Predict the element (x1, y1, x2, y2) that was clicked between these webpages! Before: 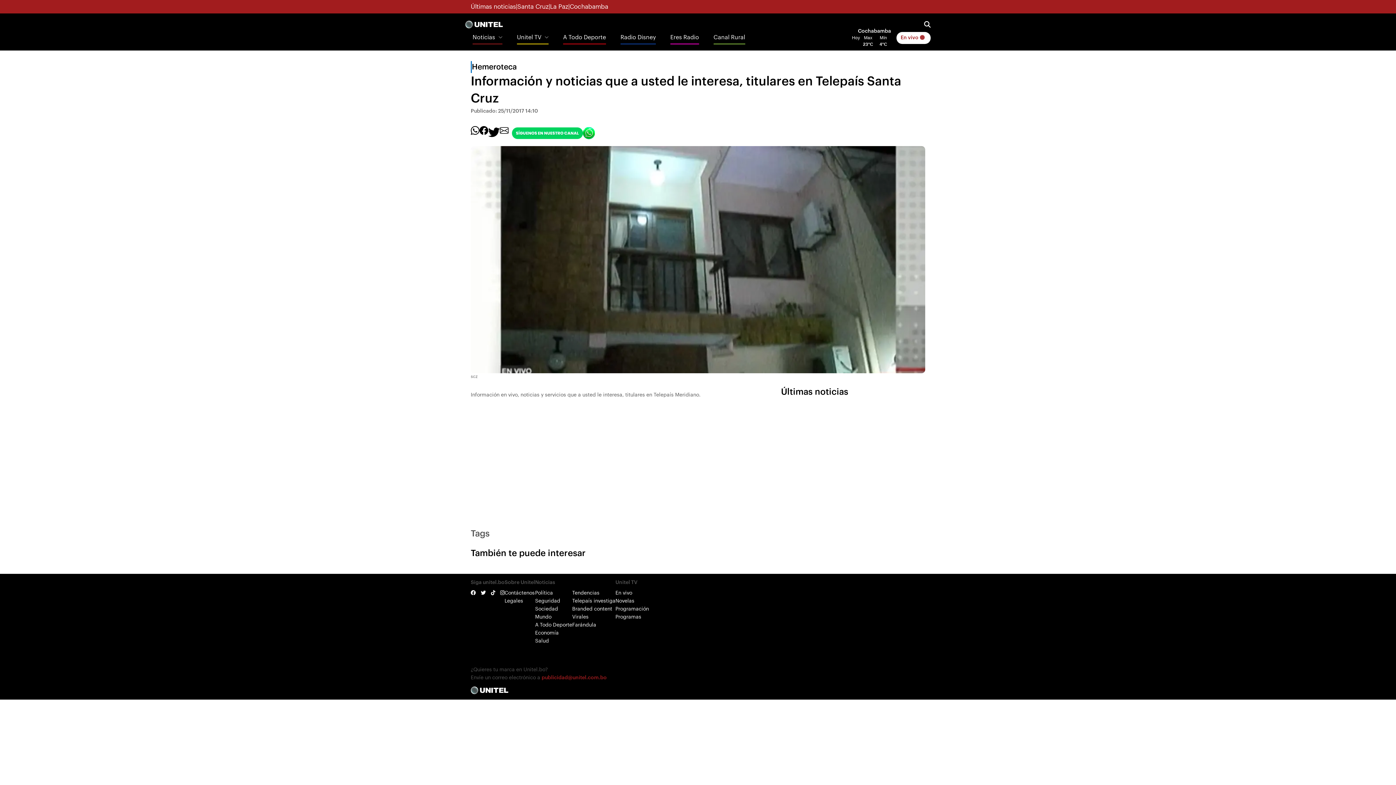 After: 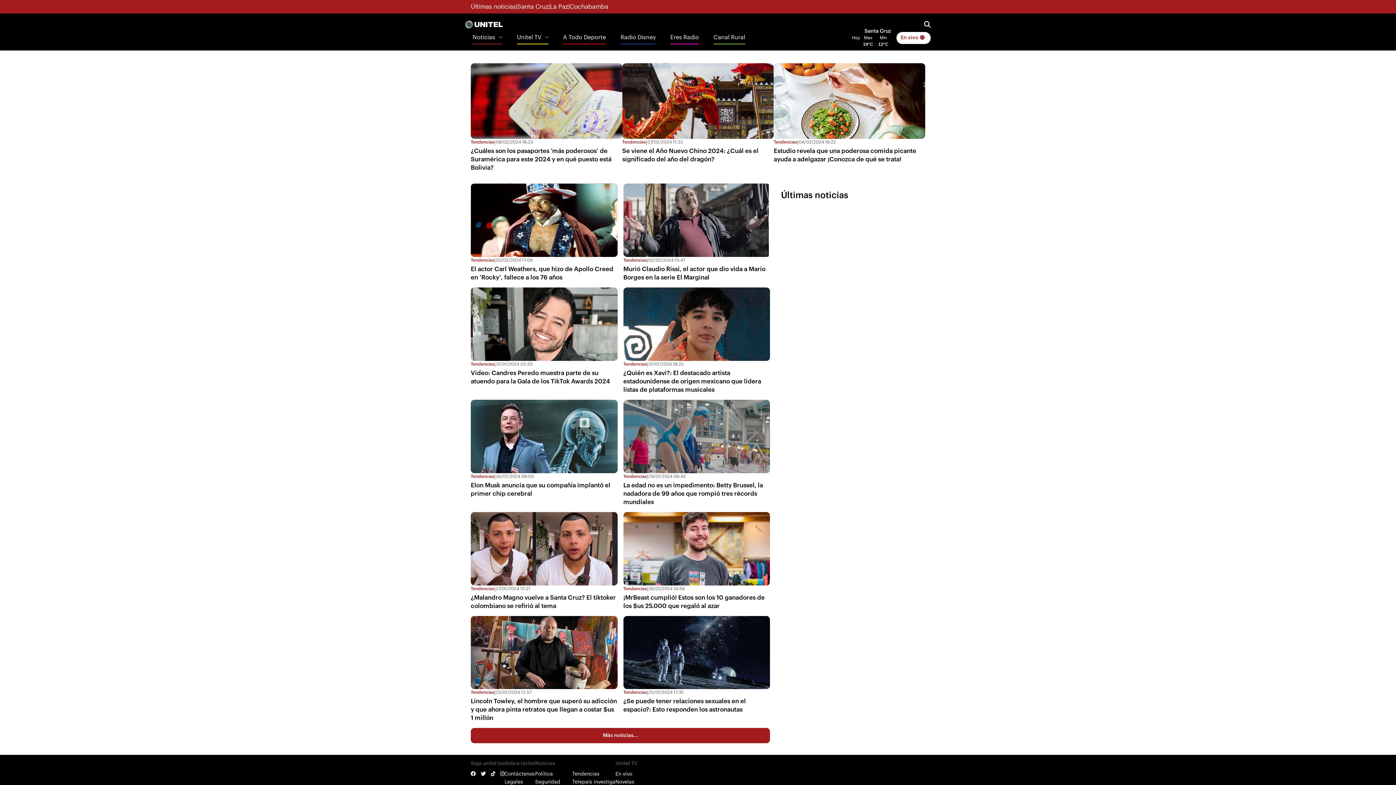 Action: label: Tendencias bbox: (572, 589, 615, 597)